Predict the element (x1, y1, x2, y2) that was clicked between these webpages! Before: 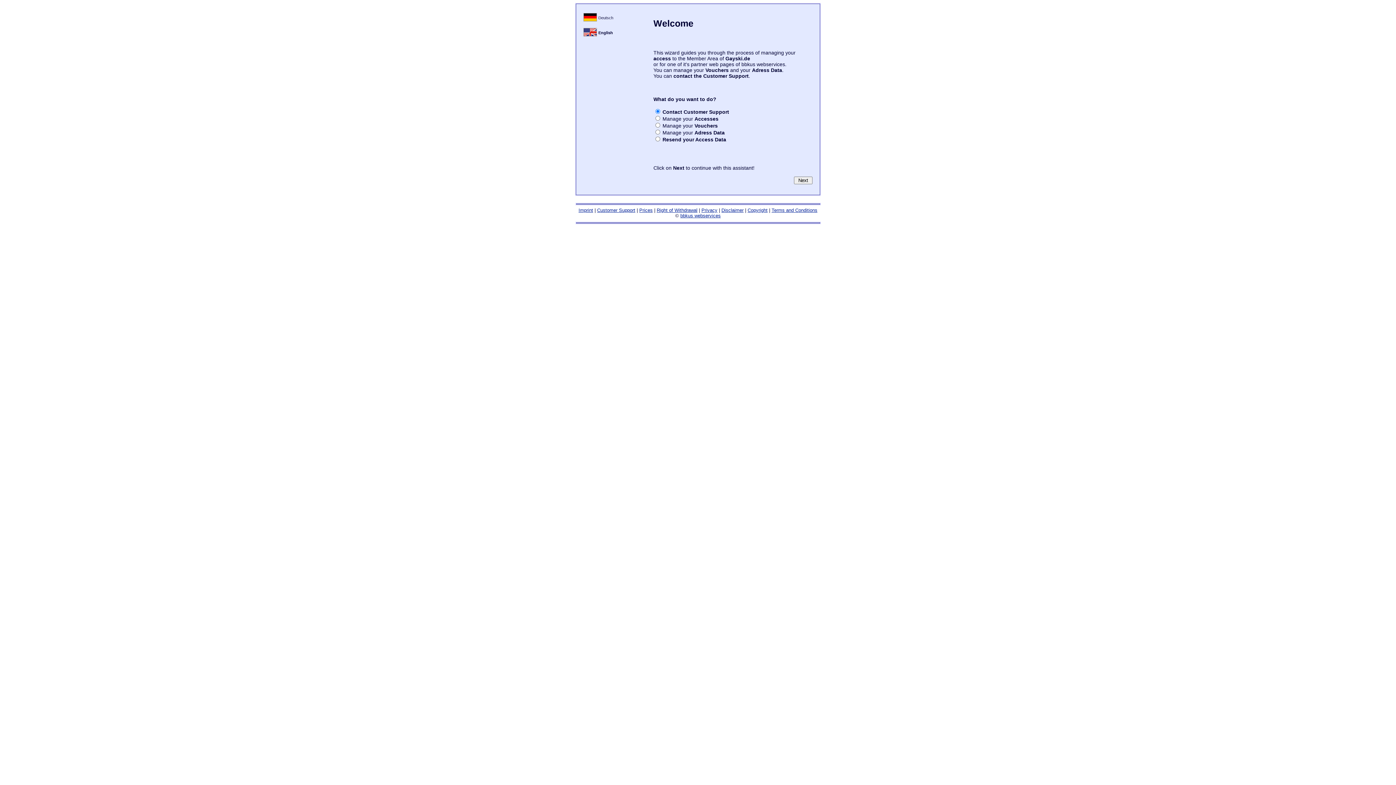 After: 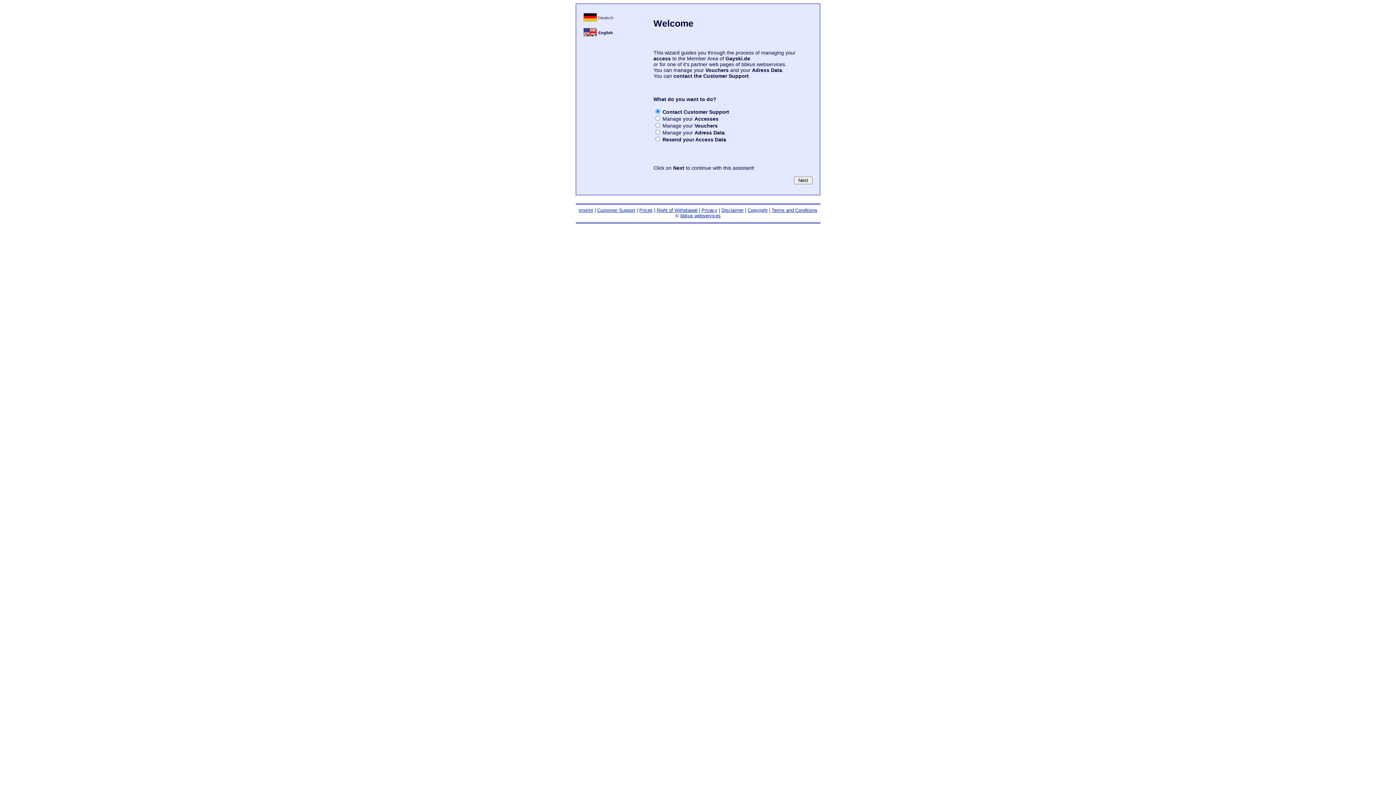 Action: bbox: (583, 32, 597, 37)